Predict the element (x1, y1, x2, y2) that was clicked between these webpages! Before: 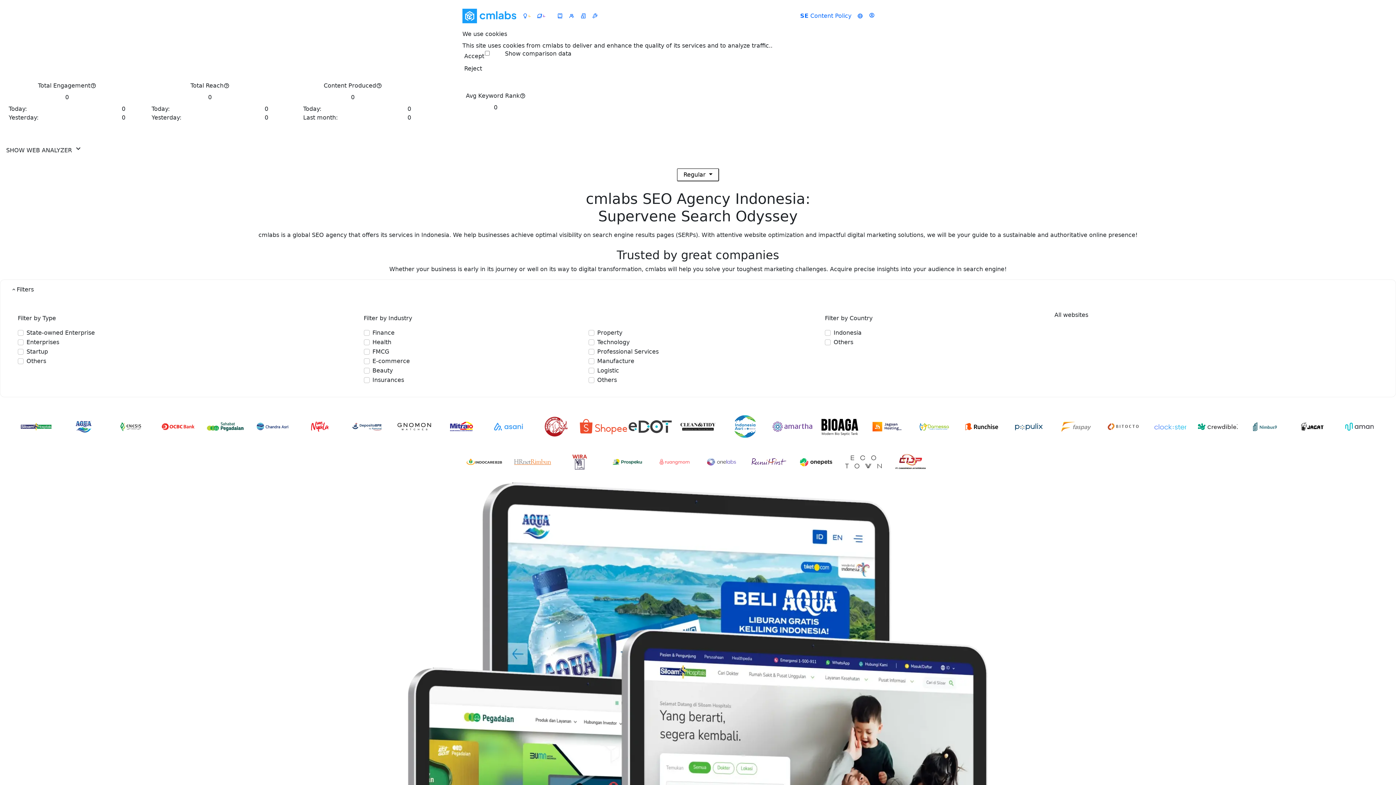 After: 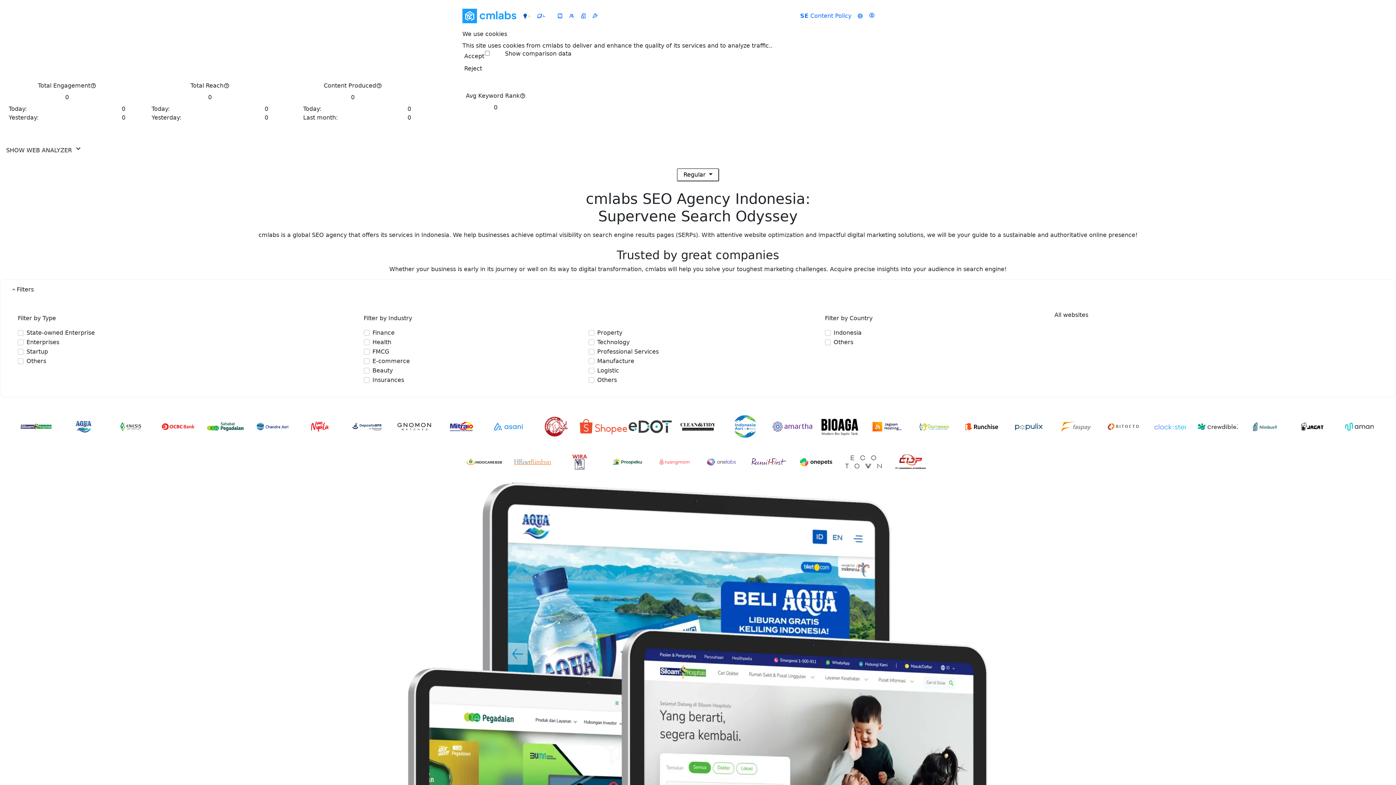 Action: bbox: (519, 2, 534, 29)